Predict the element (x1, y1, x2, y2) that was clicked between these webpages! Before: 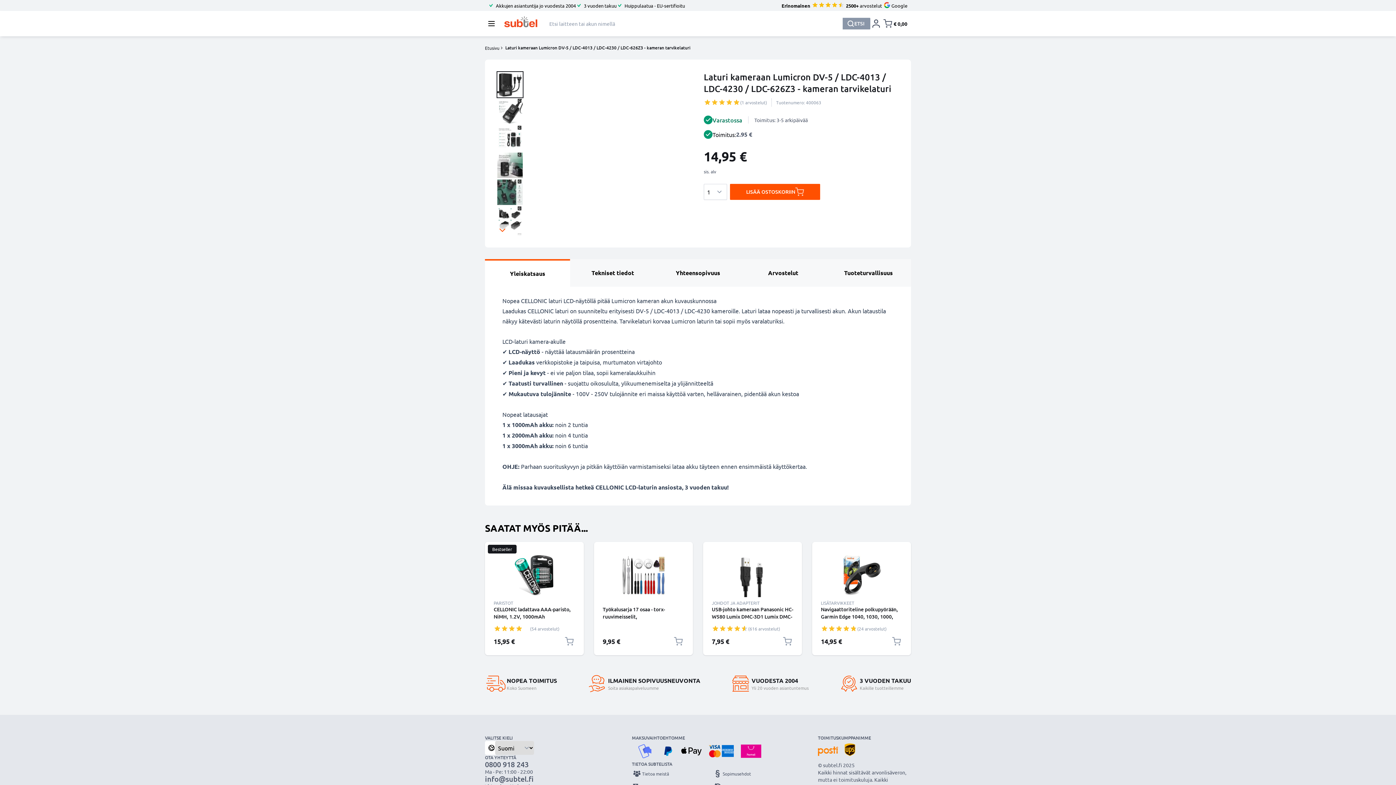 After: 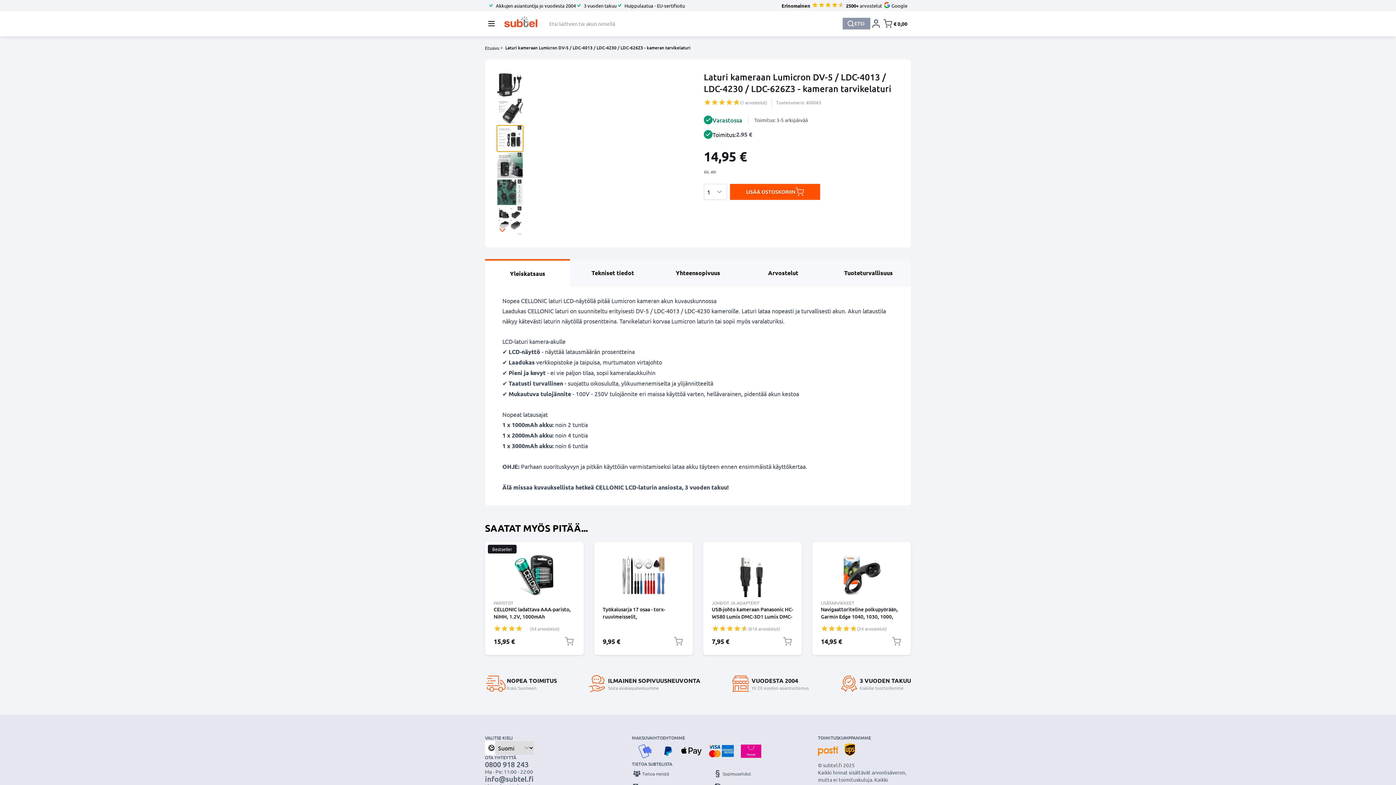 Action: label: View %1 bbox: (496, 125, 523, 152)